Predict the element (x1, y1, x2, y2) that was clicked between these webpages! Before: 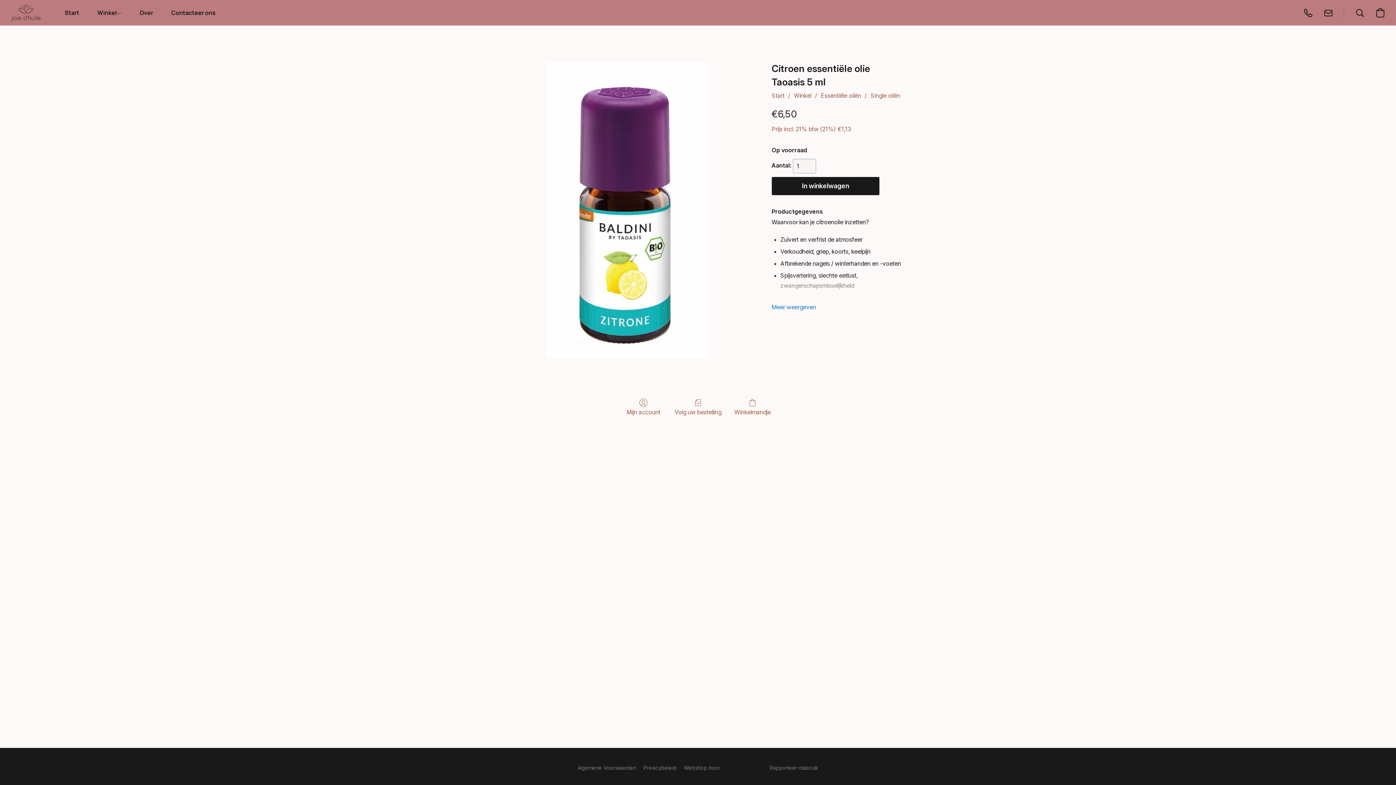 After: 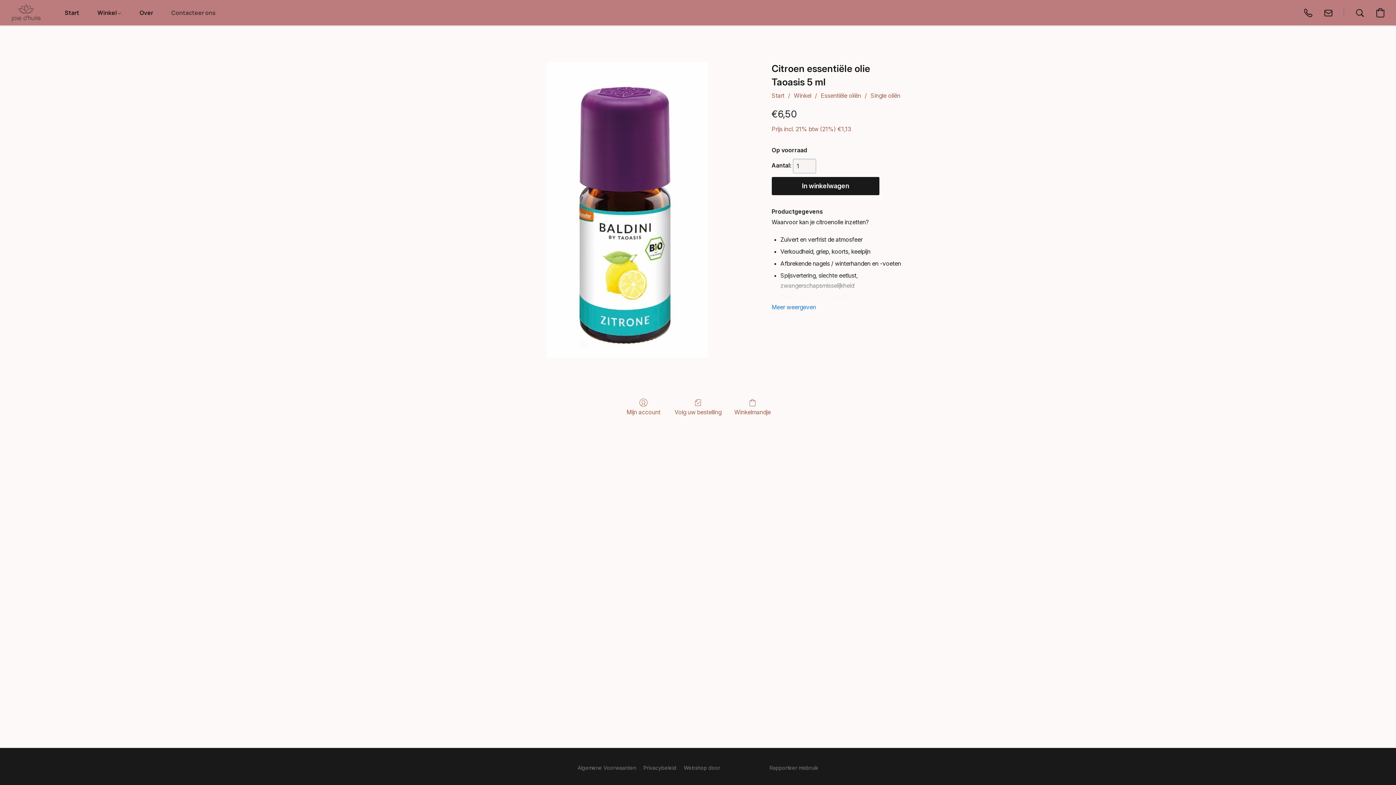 Action: bbox: (162, 5, 224, 20) label: Contacteer ons